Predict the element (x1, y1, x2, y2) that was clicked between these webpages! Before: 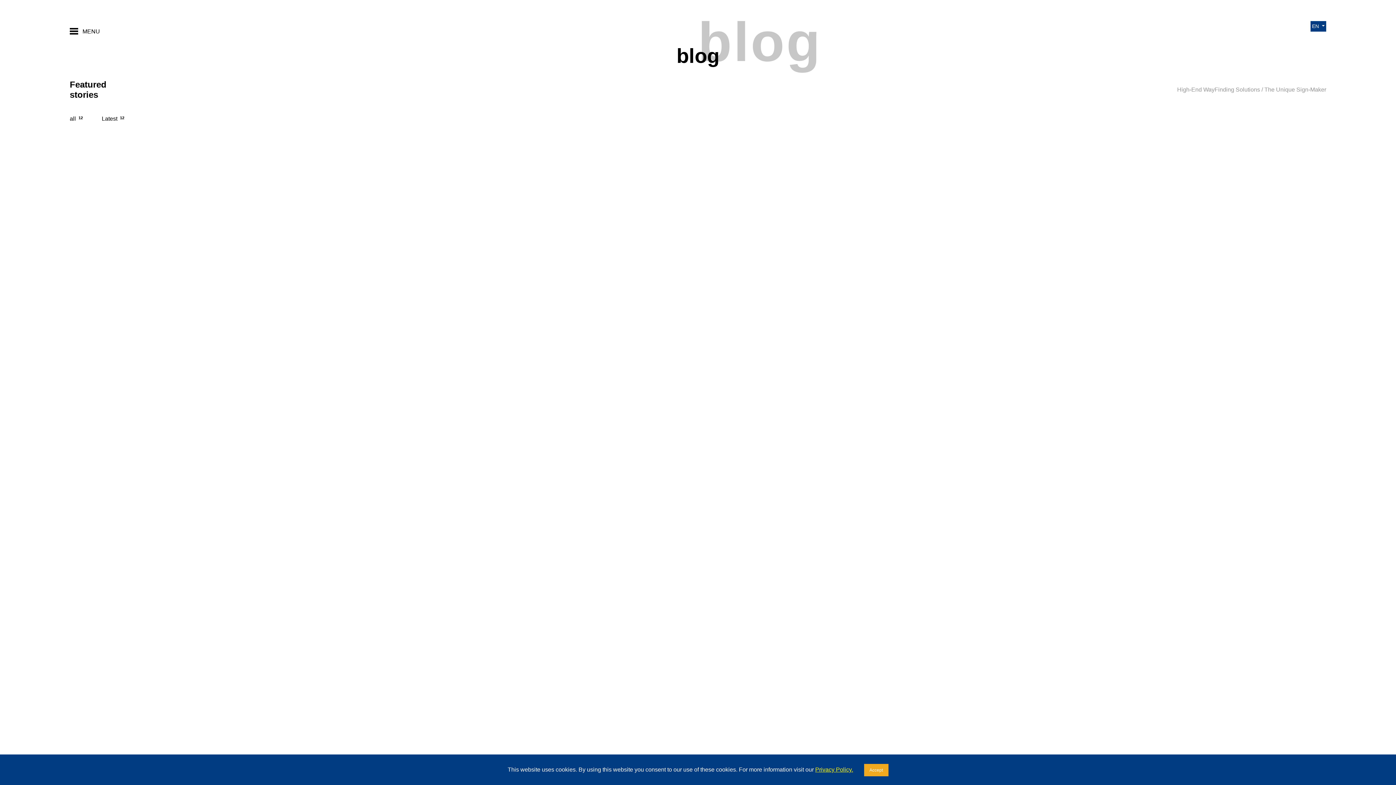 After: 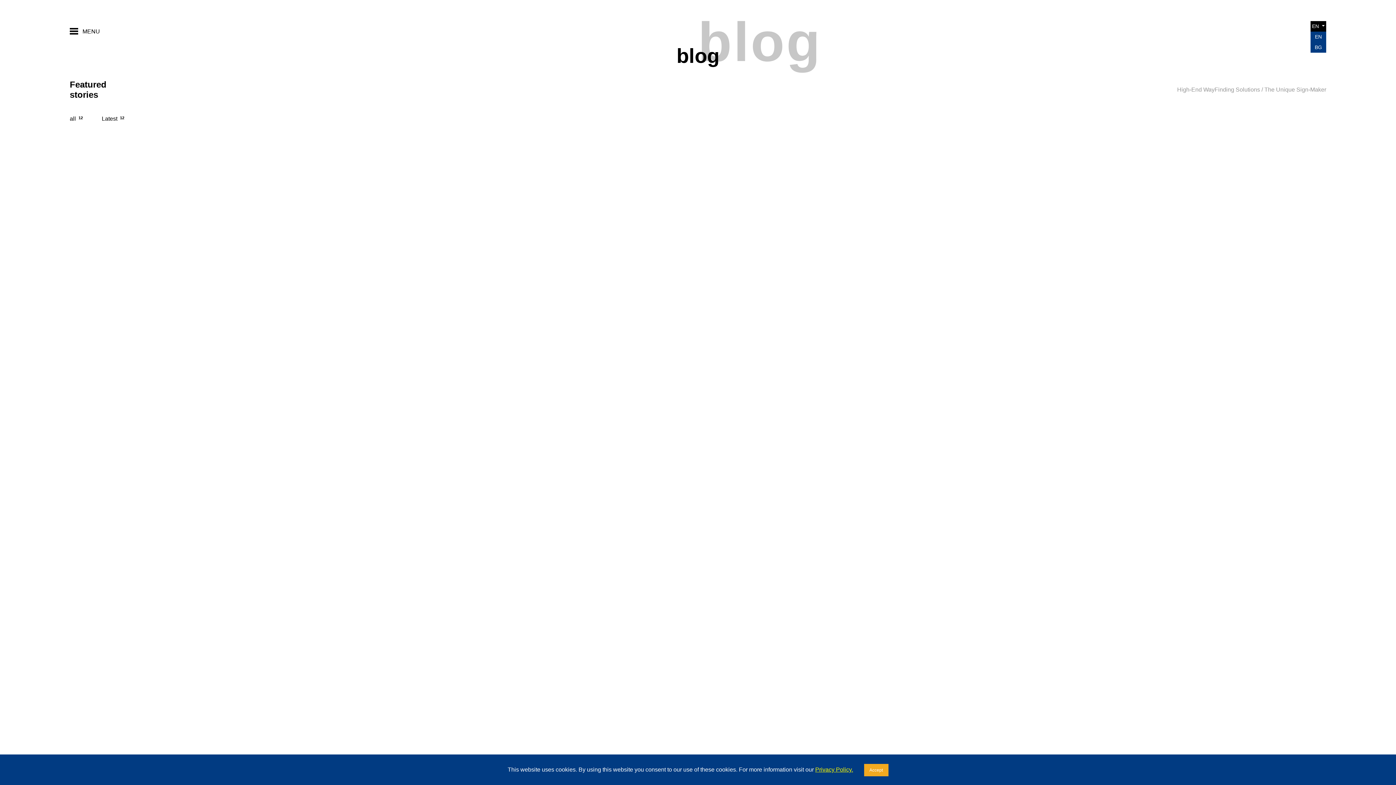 Action: bbox: (1310, 21, 1326, 31) label: EN 